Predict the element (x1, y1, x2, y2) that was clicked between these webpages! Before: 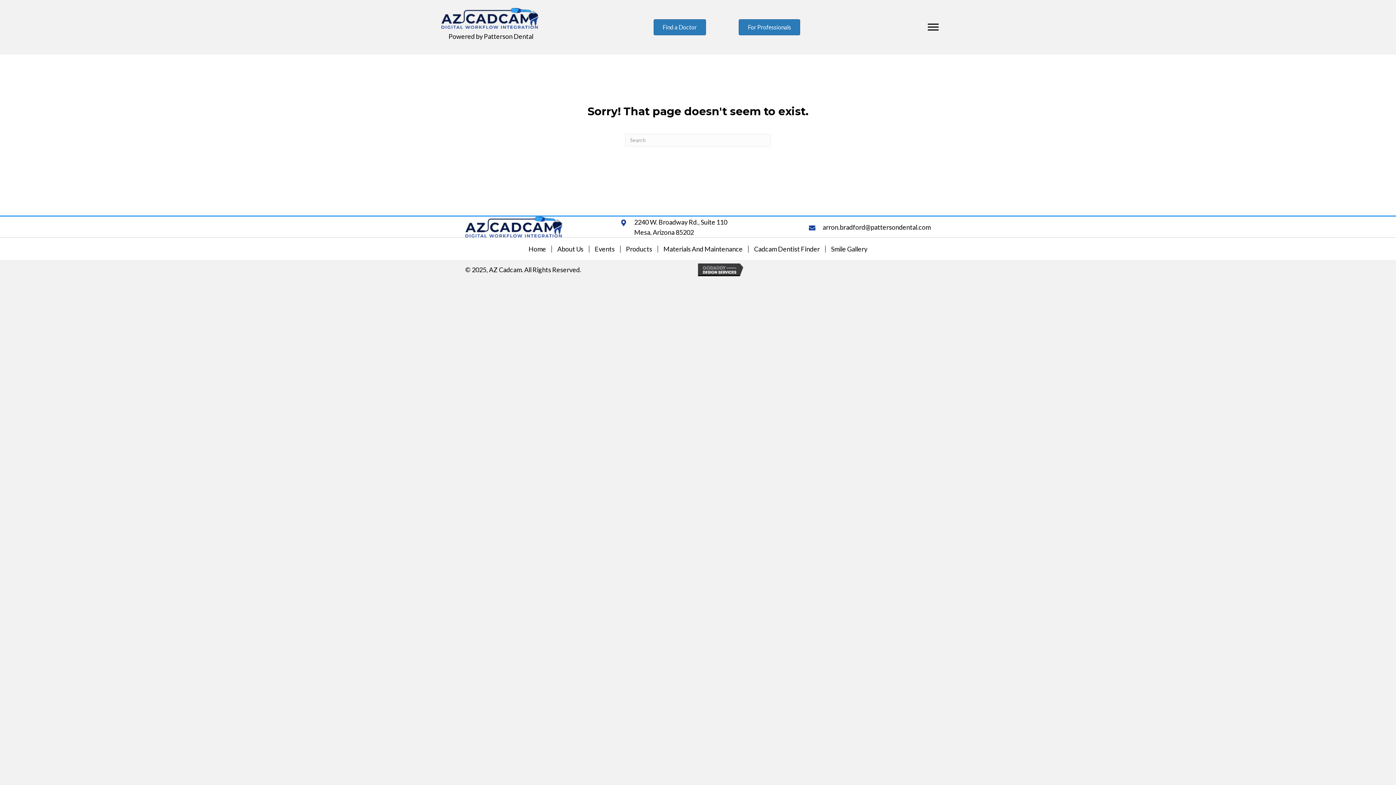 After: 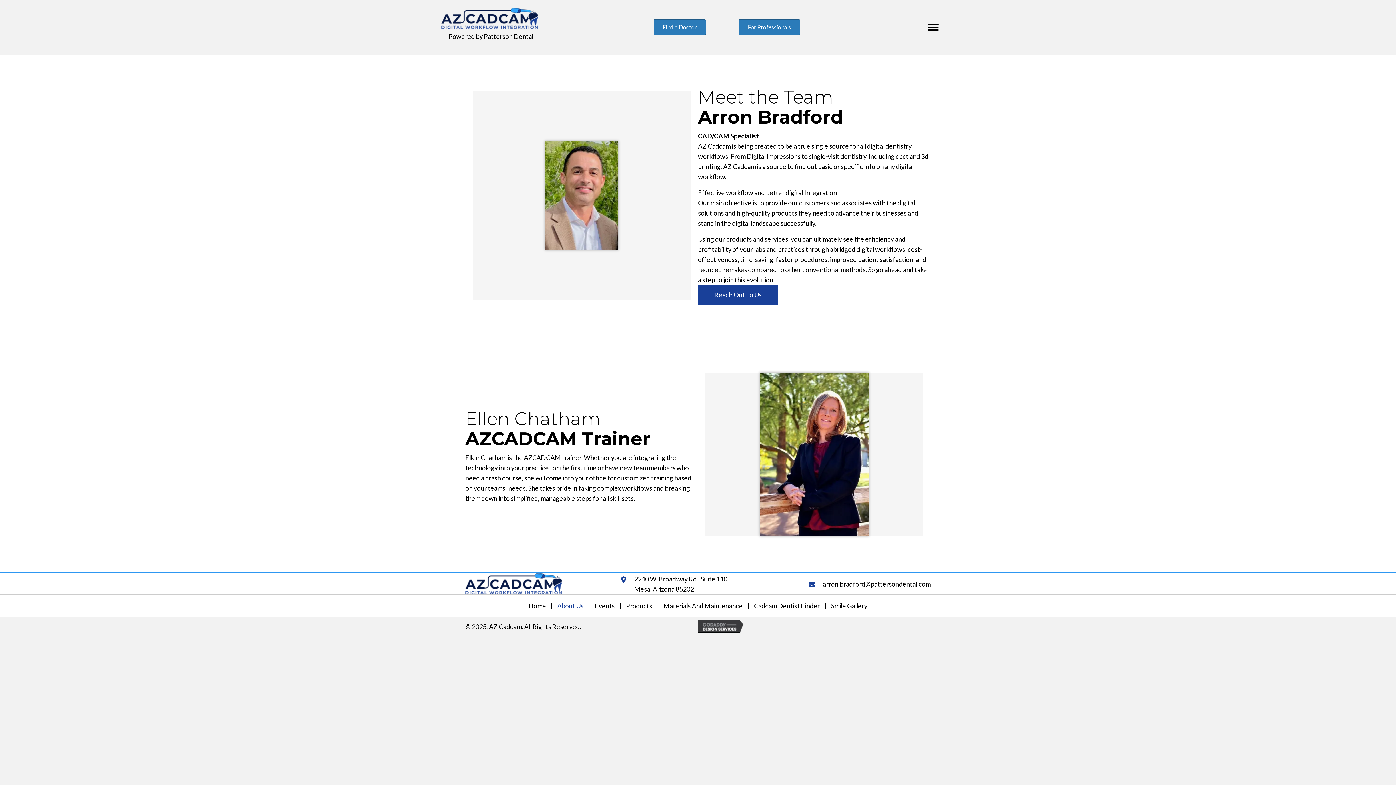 Action: label: About Us bbox: (552, 245, 589, 252)